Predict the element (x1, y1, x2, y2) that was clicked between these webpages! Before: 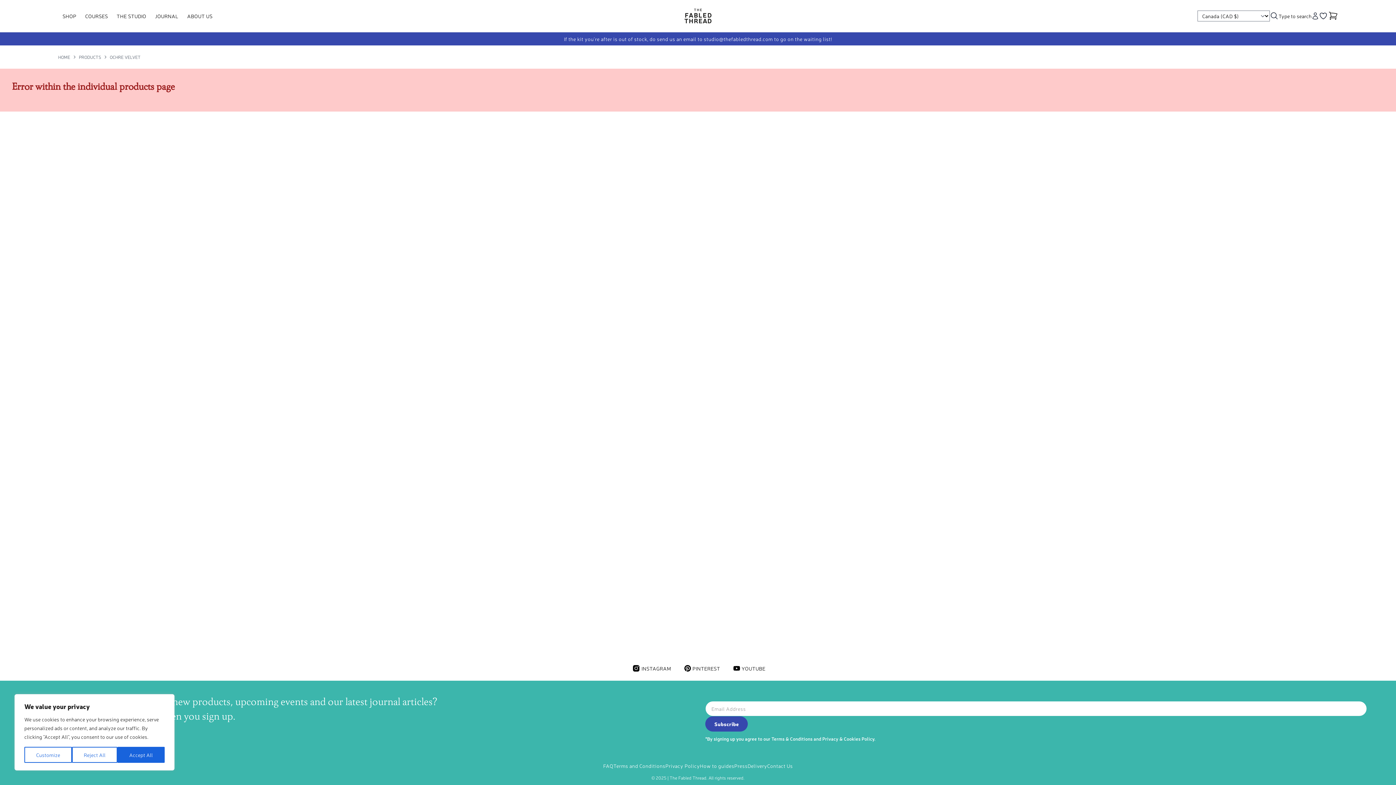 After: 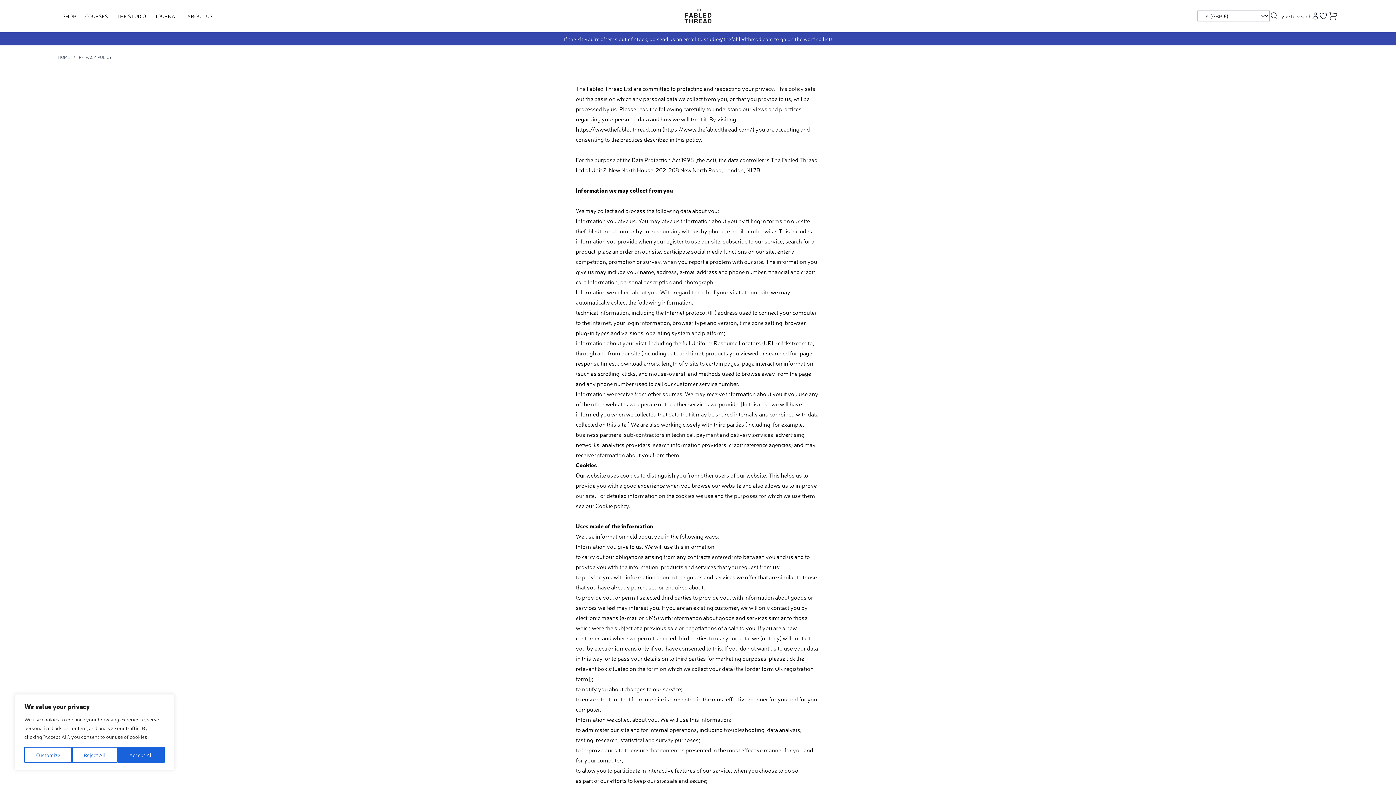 Action: label: Privacy & Cookies Policy bbox: (822, 736, 874, 742)